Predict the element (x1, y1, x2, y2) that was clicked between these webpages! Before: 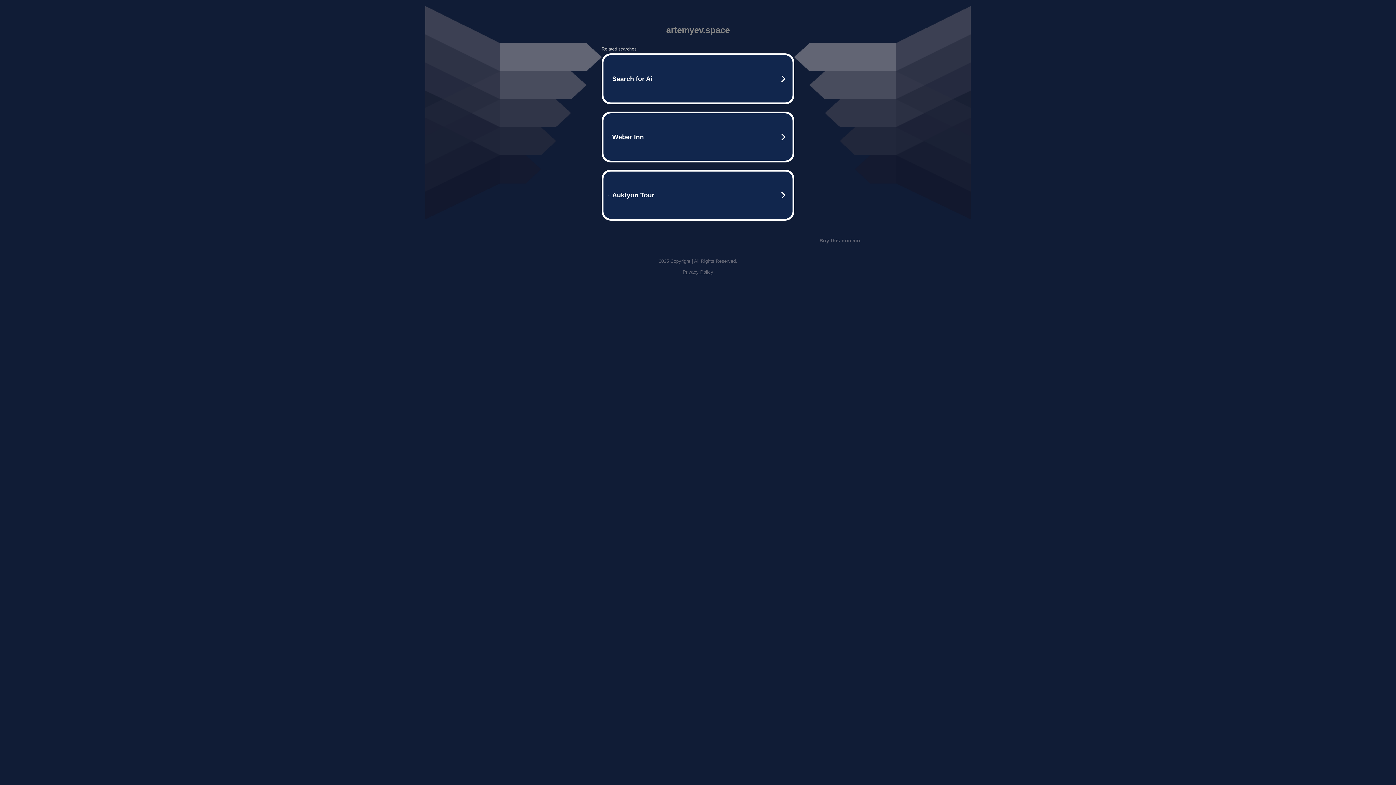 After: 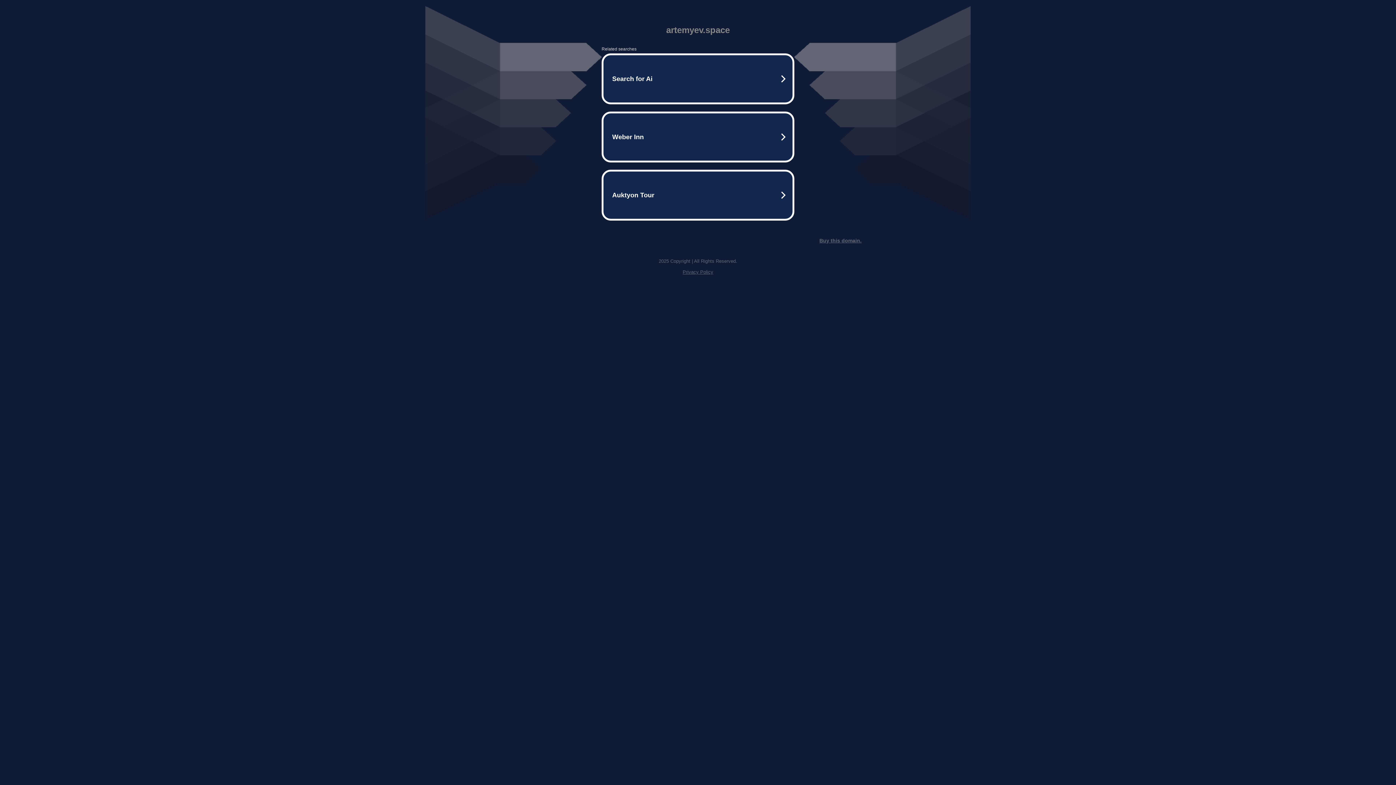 Action: bbox: (819, 237, 861, 243) label: Buy this domain.